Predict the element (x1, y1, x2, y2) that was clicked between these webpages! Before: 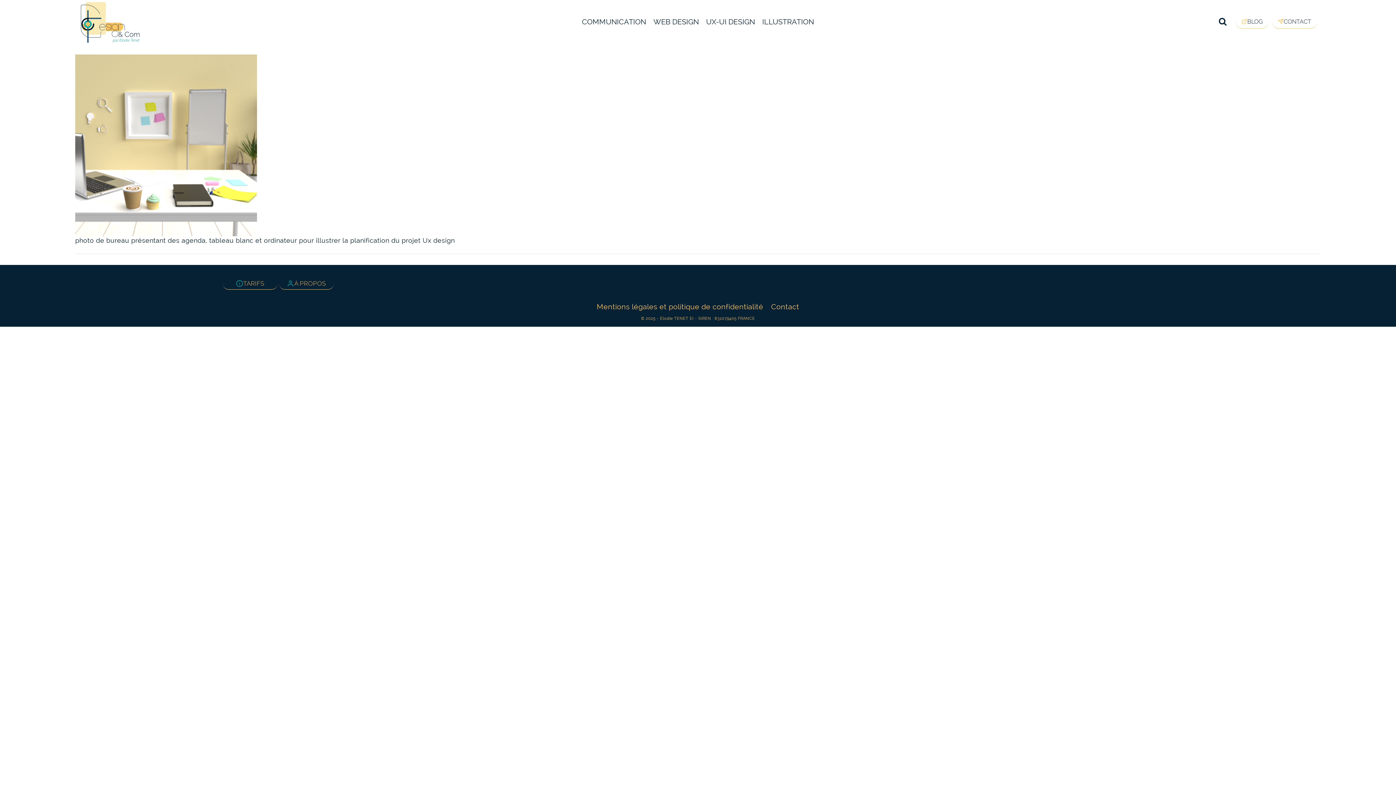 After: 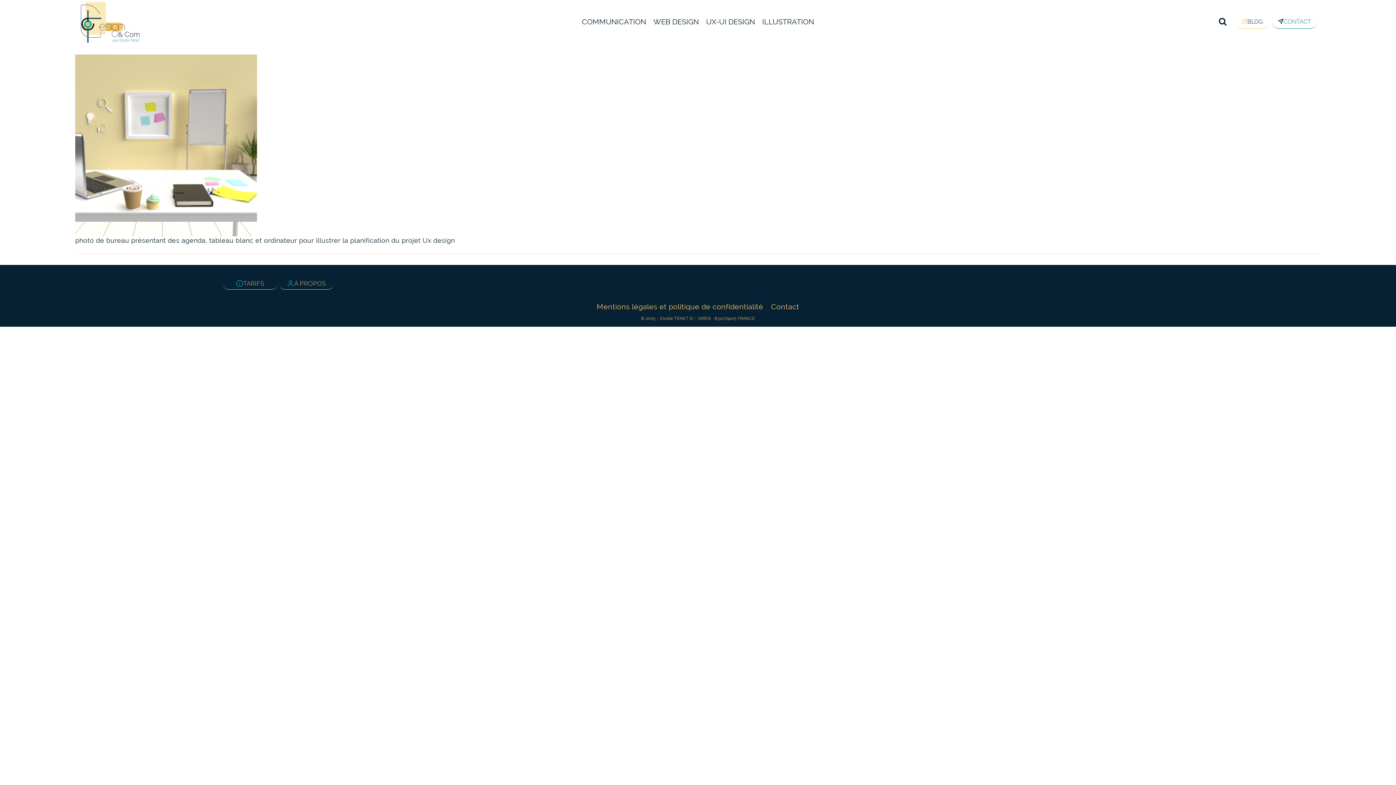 Action: bbox: (1272, 14, 1317, 28) label: CONTACT